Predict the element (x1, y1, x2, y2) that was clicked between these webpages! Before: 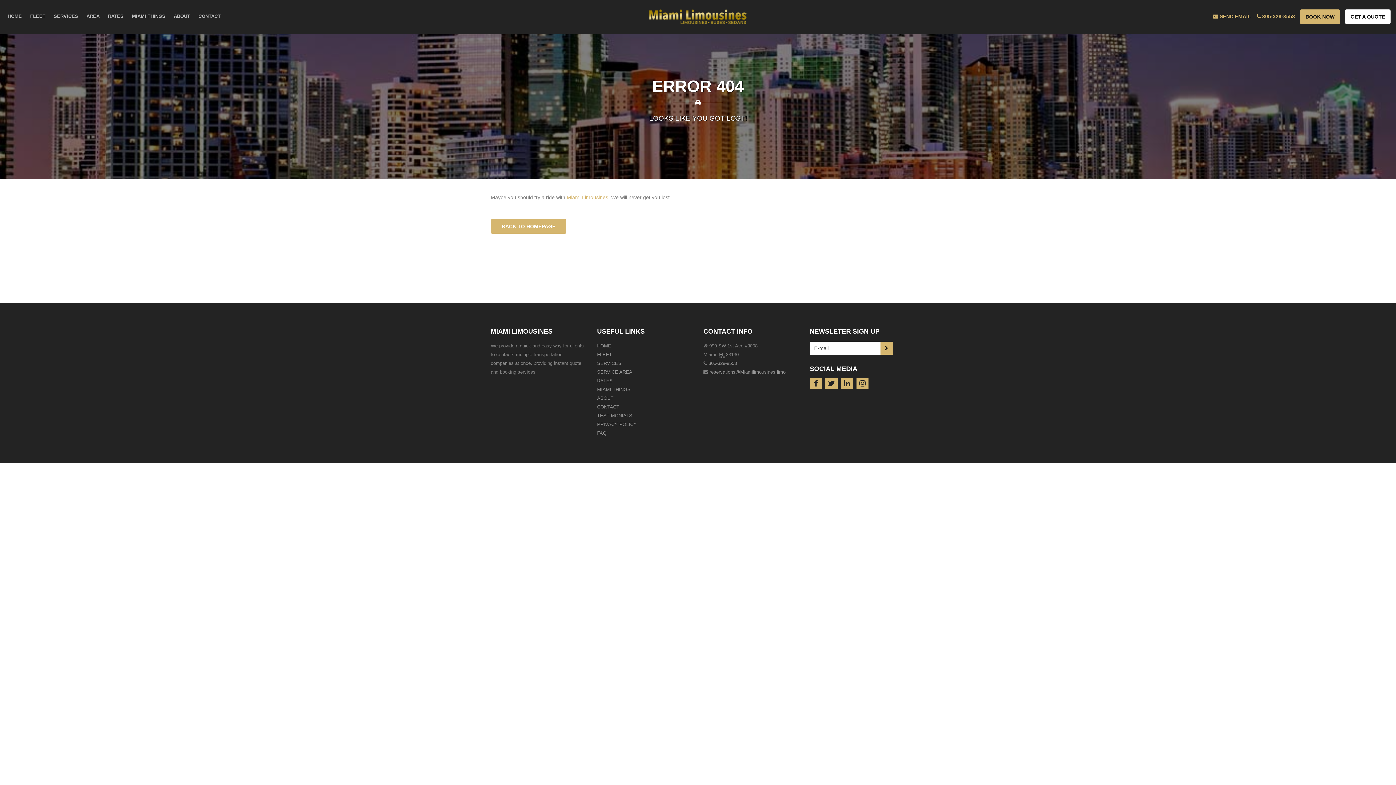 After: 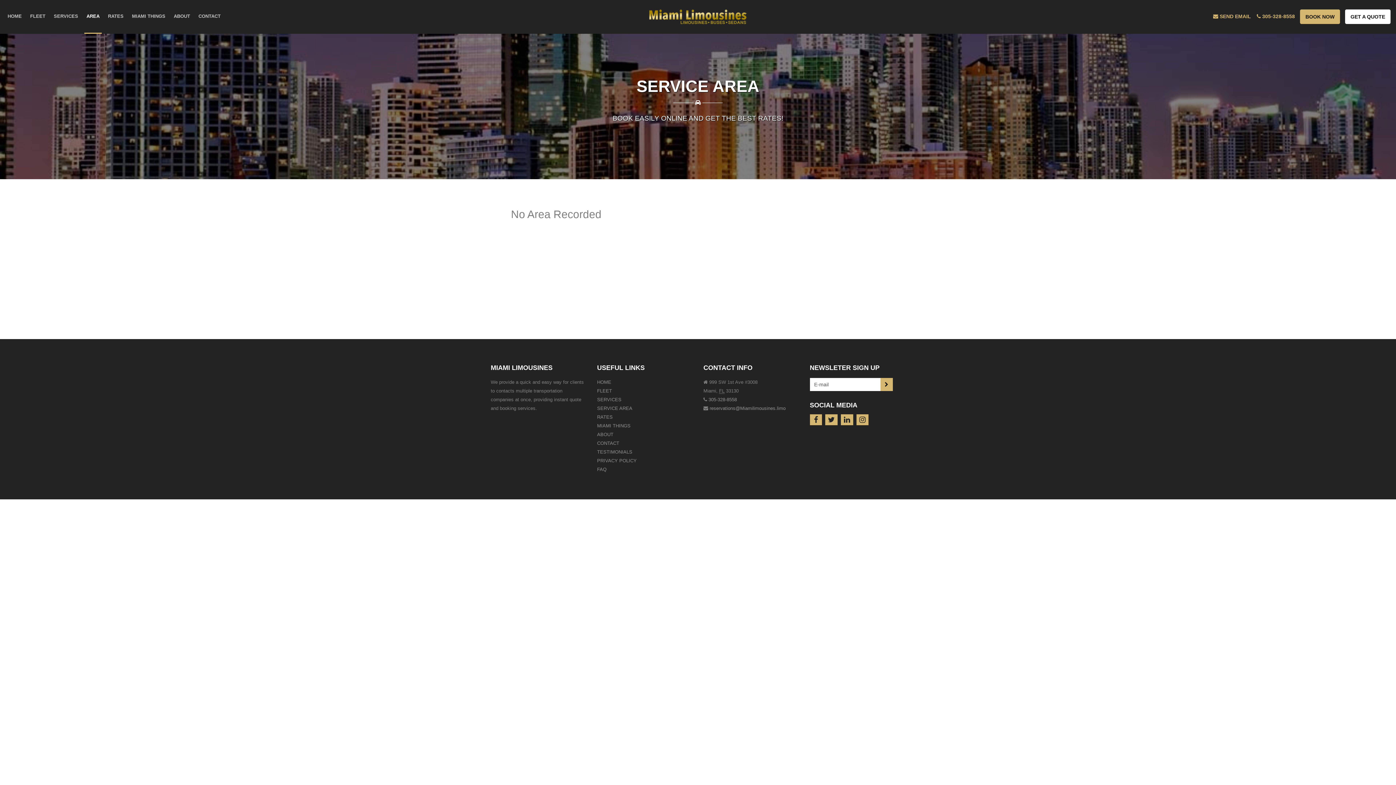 Action: bbox: (84, 0, 101, 33) label: AREA